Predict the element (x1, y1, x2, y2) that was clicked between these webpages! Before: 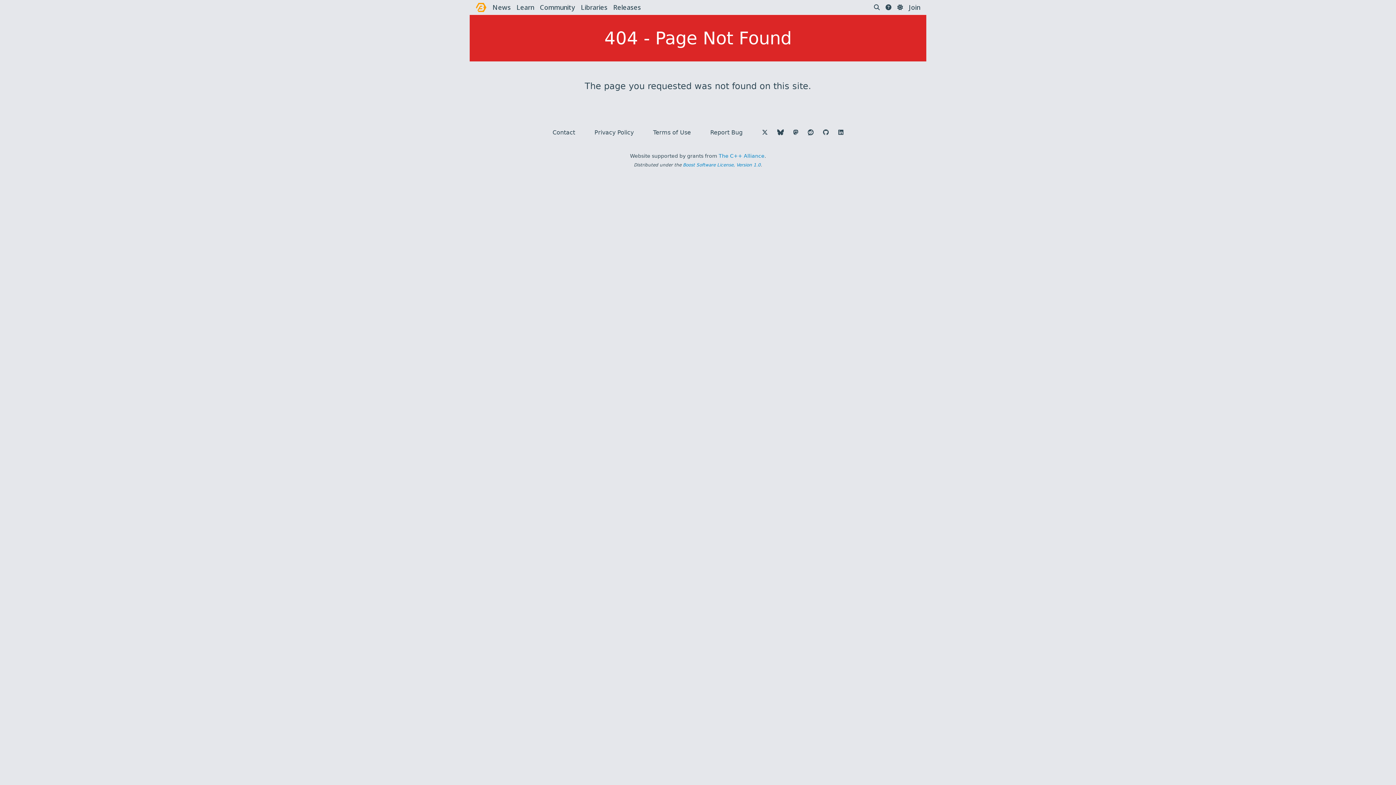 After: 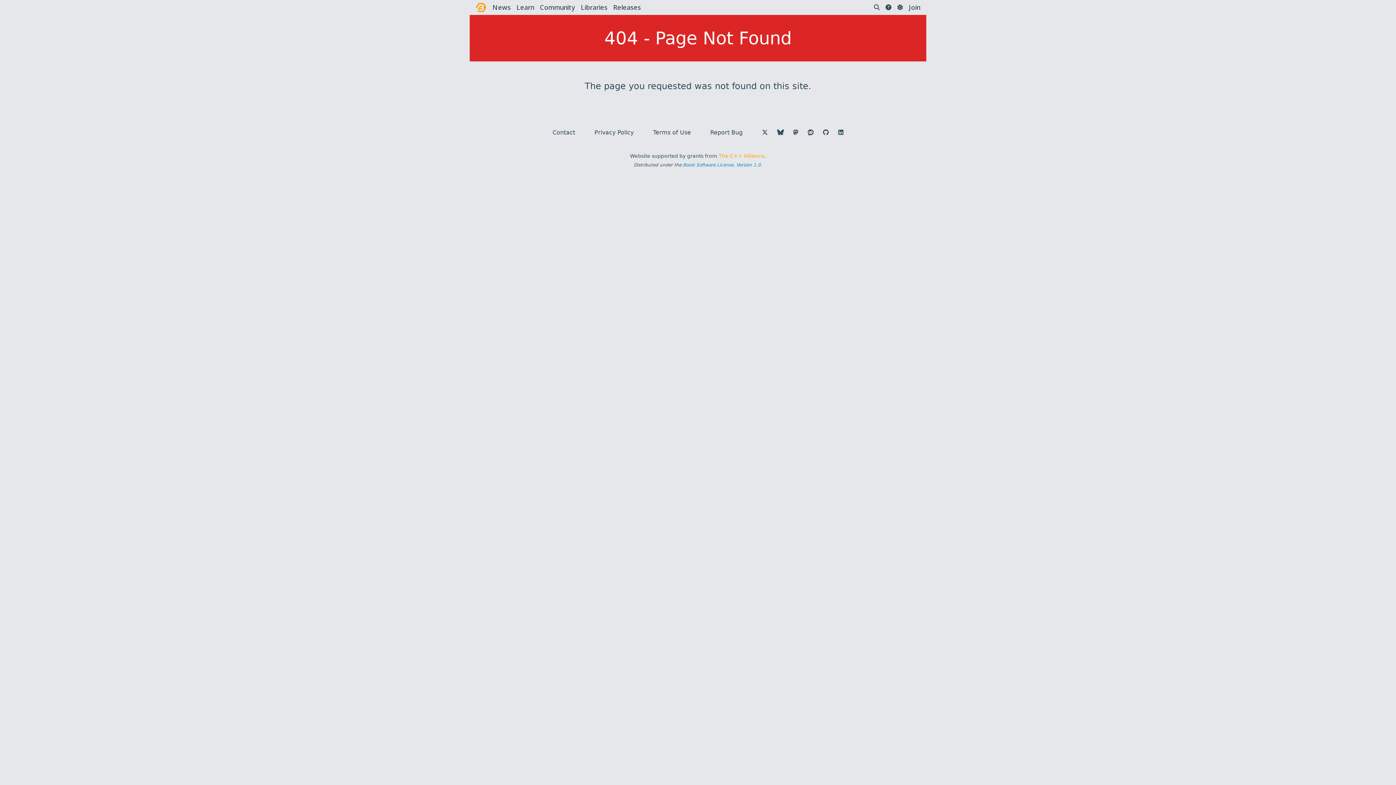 Action: label: The C++ Alliance bbox: (718, 153, 764, 158)